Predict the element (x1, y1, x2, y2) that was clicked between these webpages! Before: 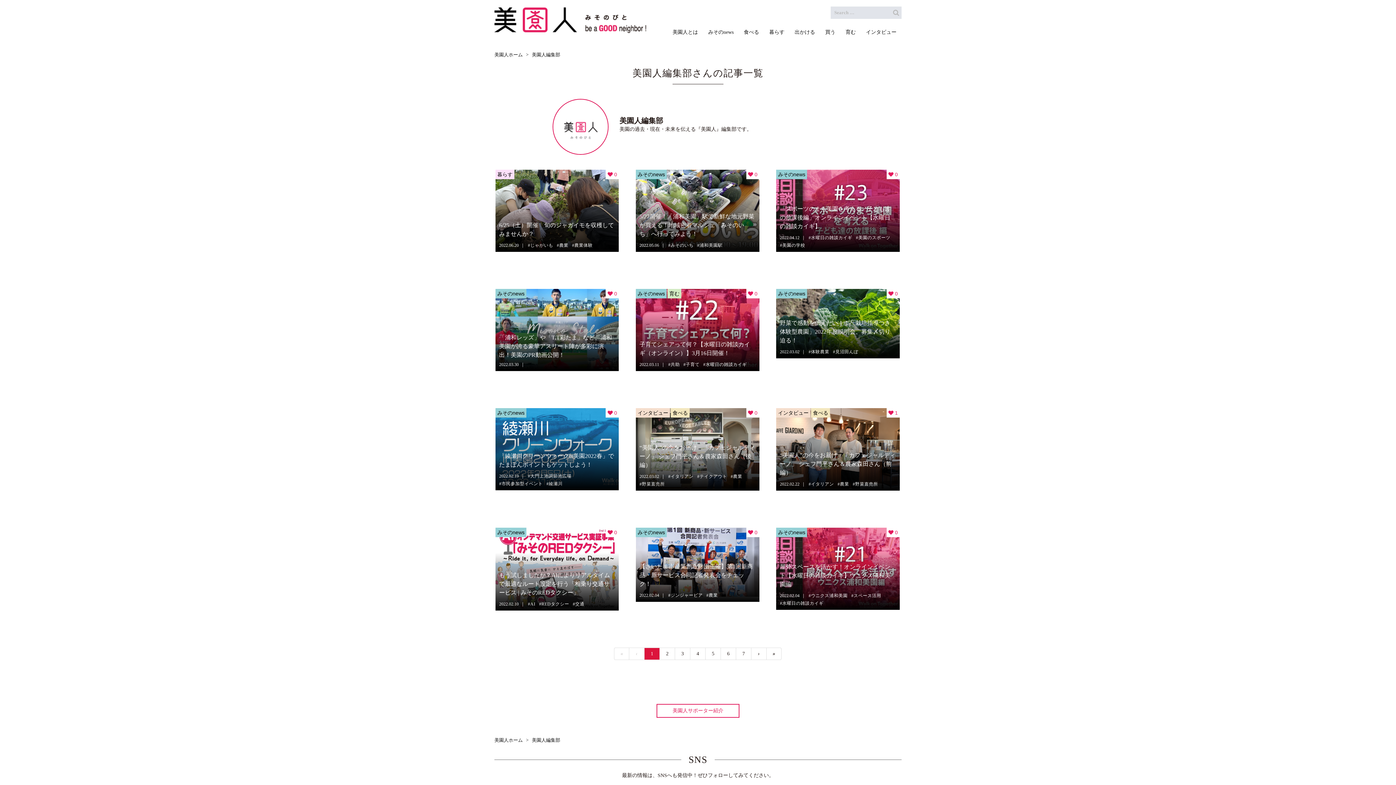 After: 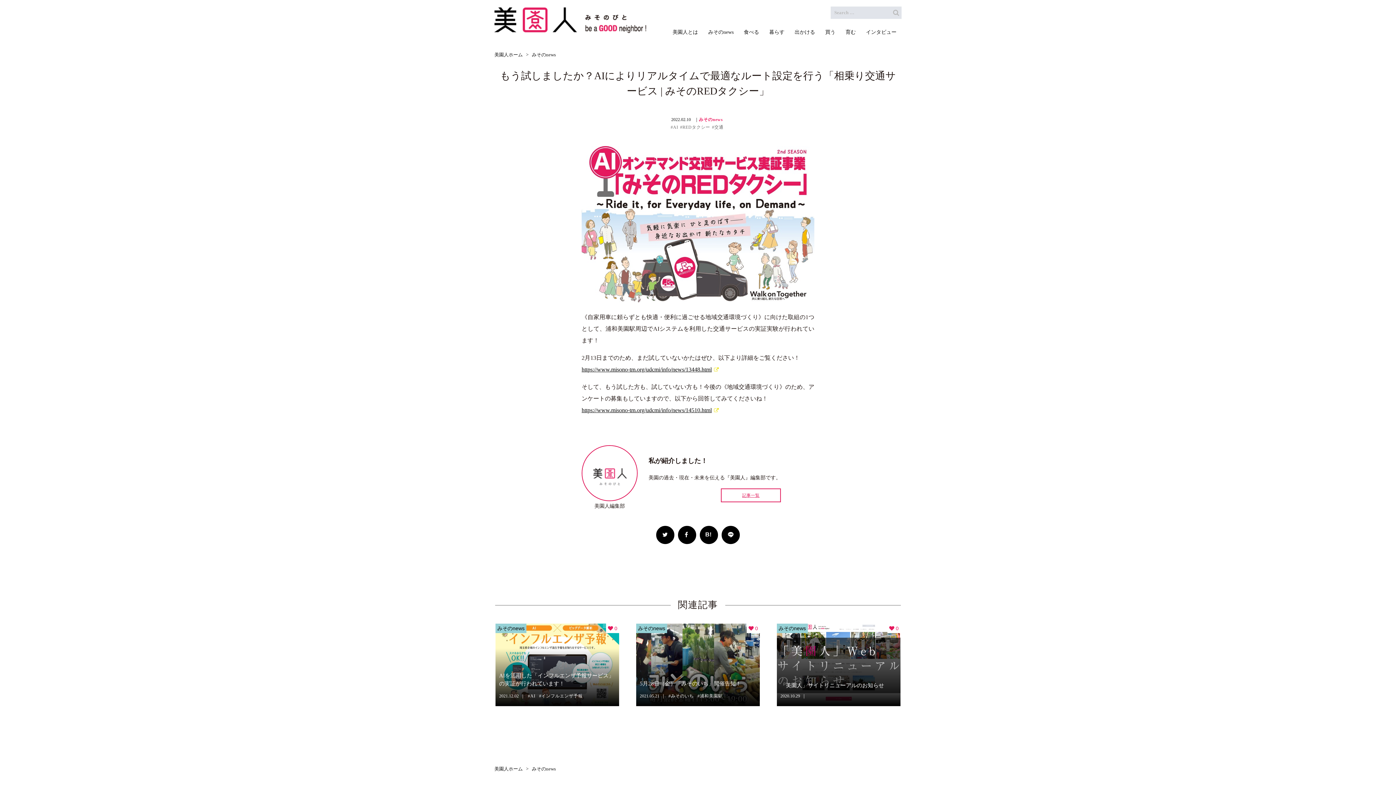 Action: bbox: (499, 572, 610, 595) label: もう試しましたか？AIによりリアルタイムで最適なルート設定を行う「相乗り交通サービス | みそのREDタクシー」